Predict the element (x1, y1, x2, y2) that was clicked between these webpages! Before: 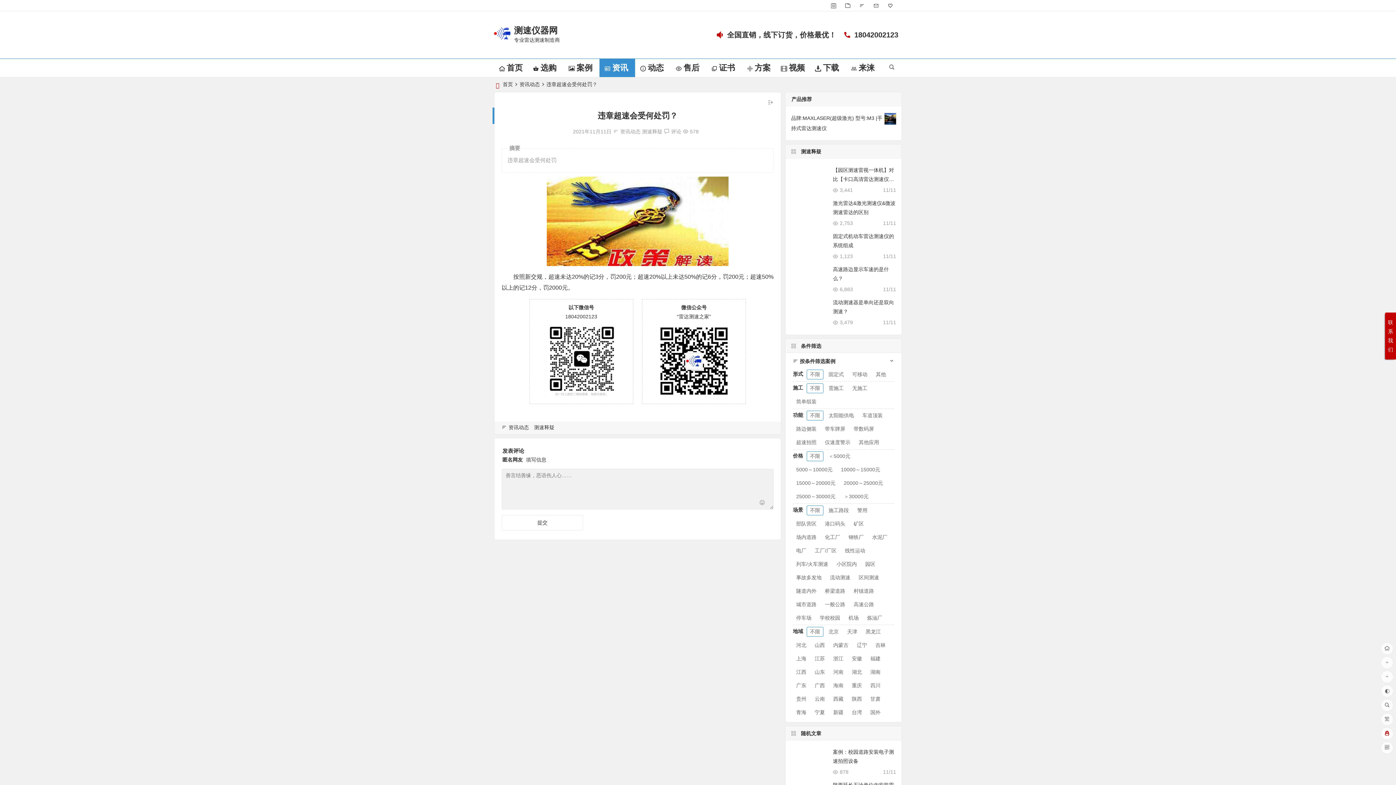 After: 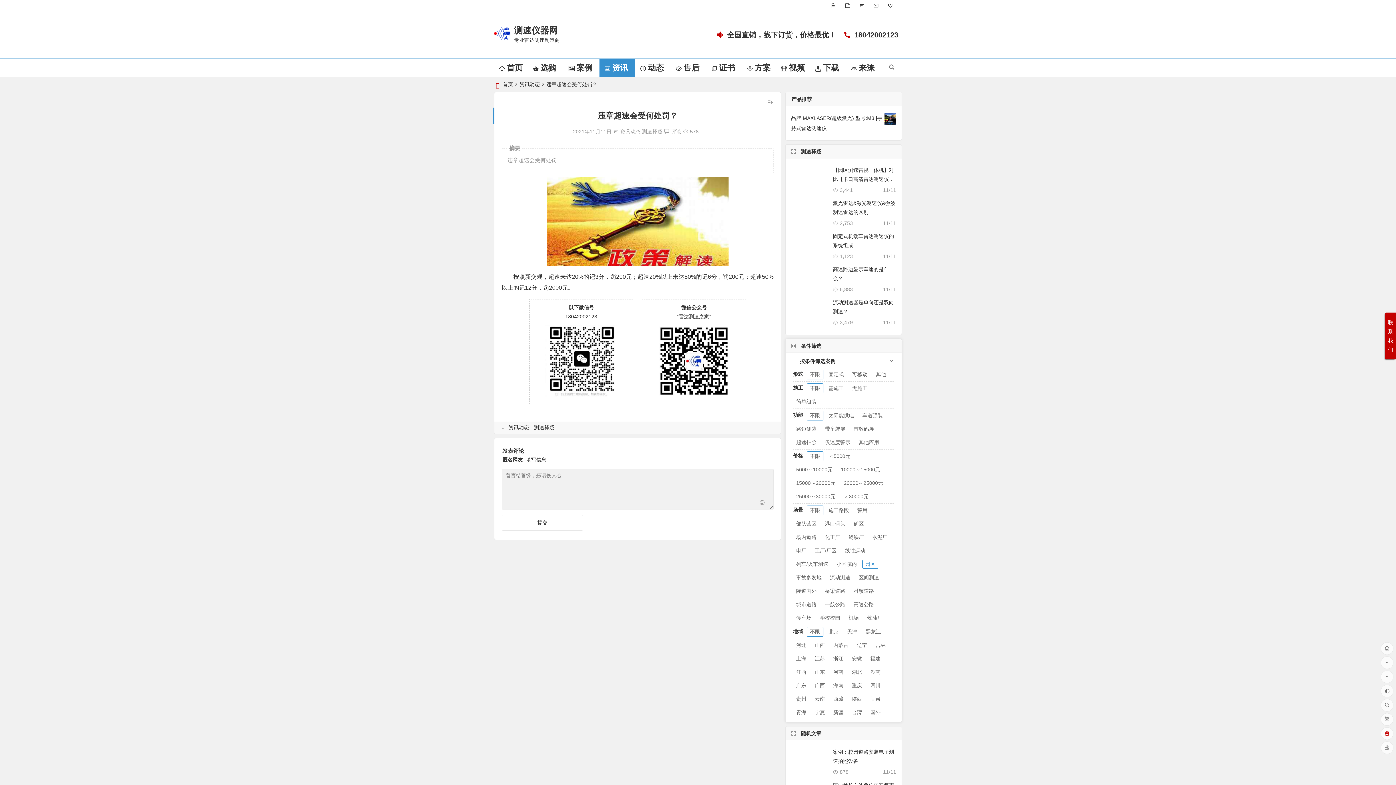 Action: label: 园区 bbox: (862, 559, 878, 569)